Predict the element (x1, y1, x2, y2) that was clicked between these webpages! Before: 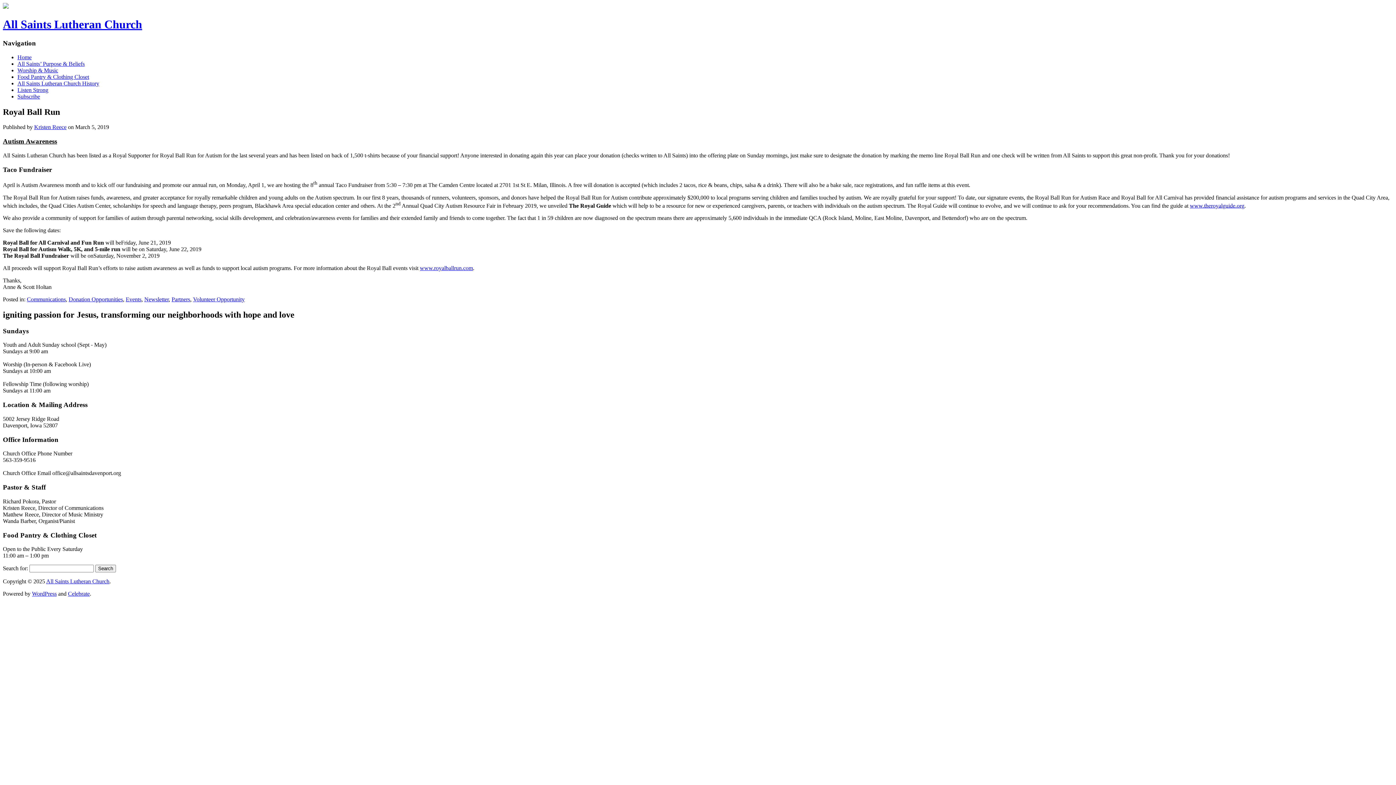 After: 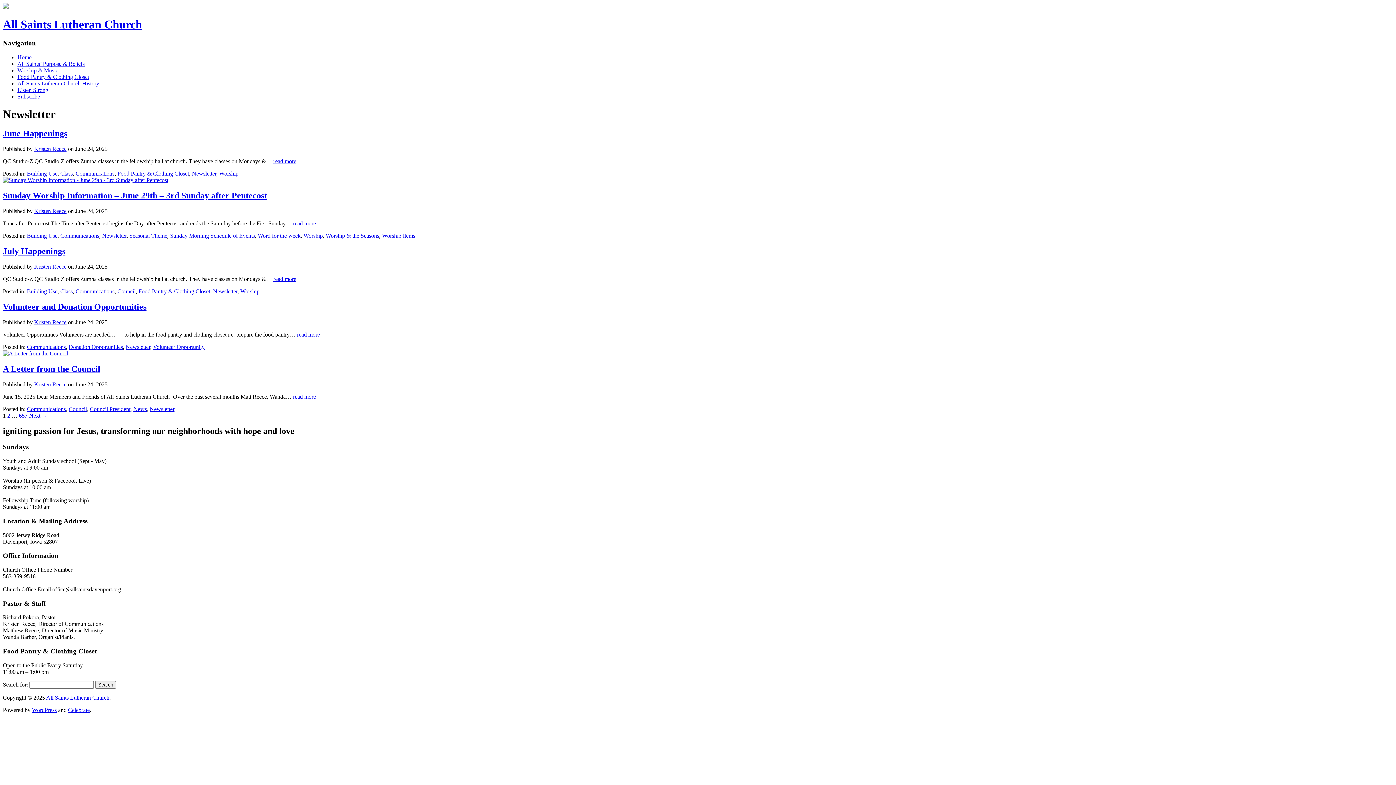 Action: label: Newsletter bbox: (144, 296, 168, 302)